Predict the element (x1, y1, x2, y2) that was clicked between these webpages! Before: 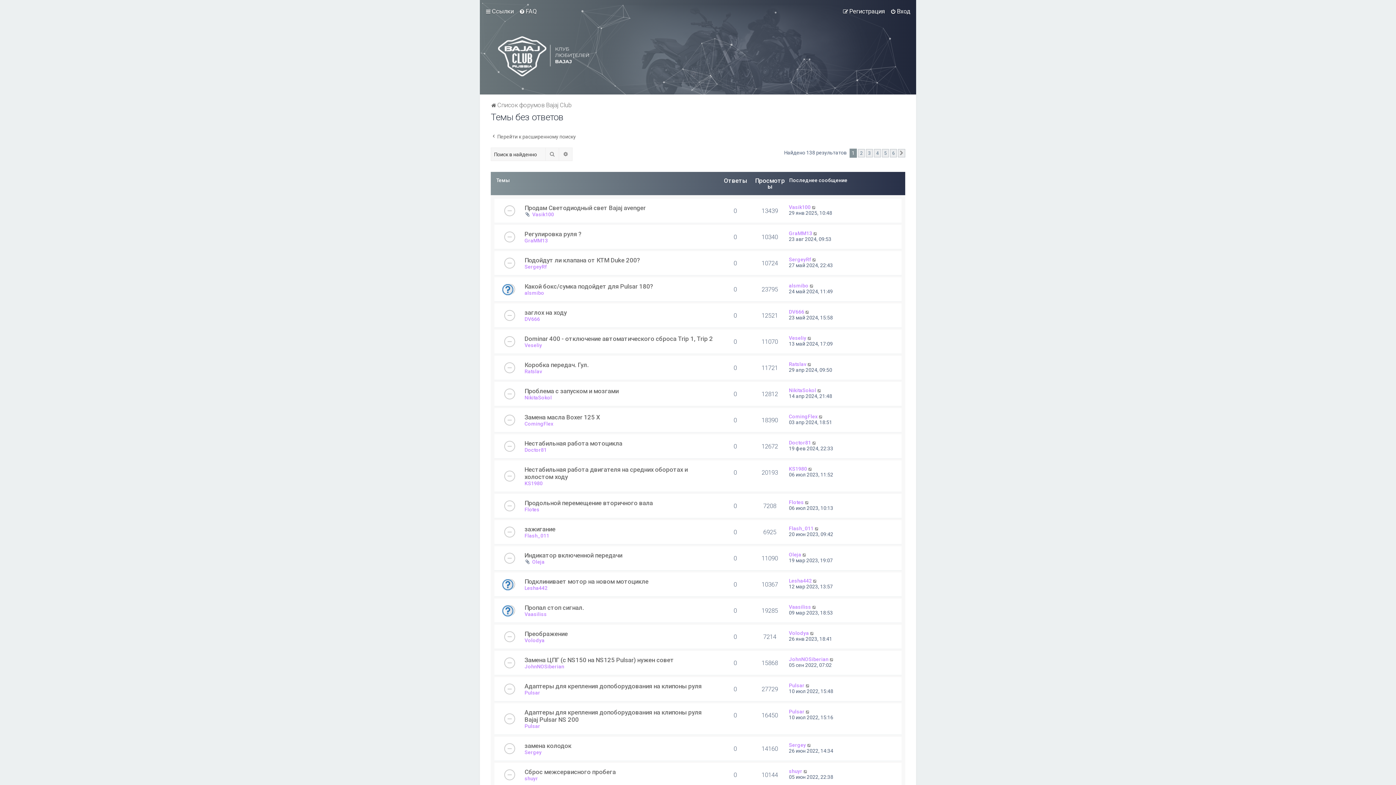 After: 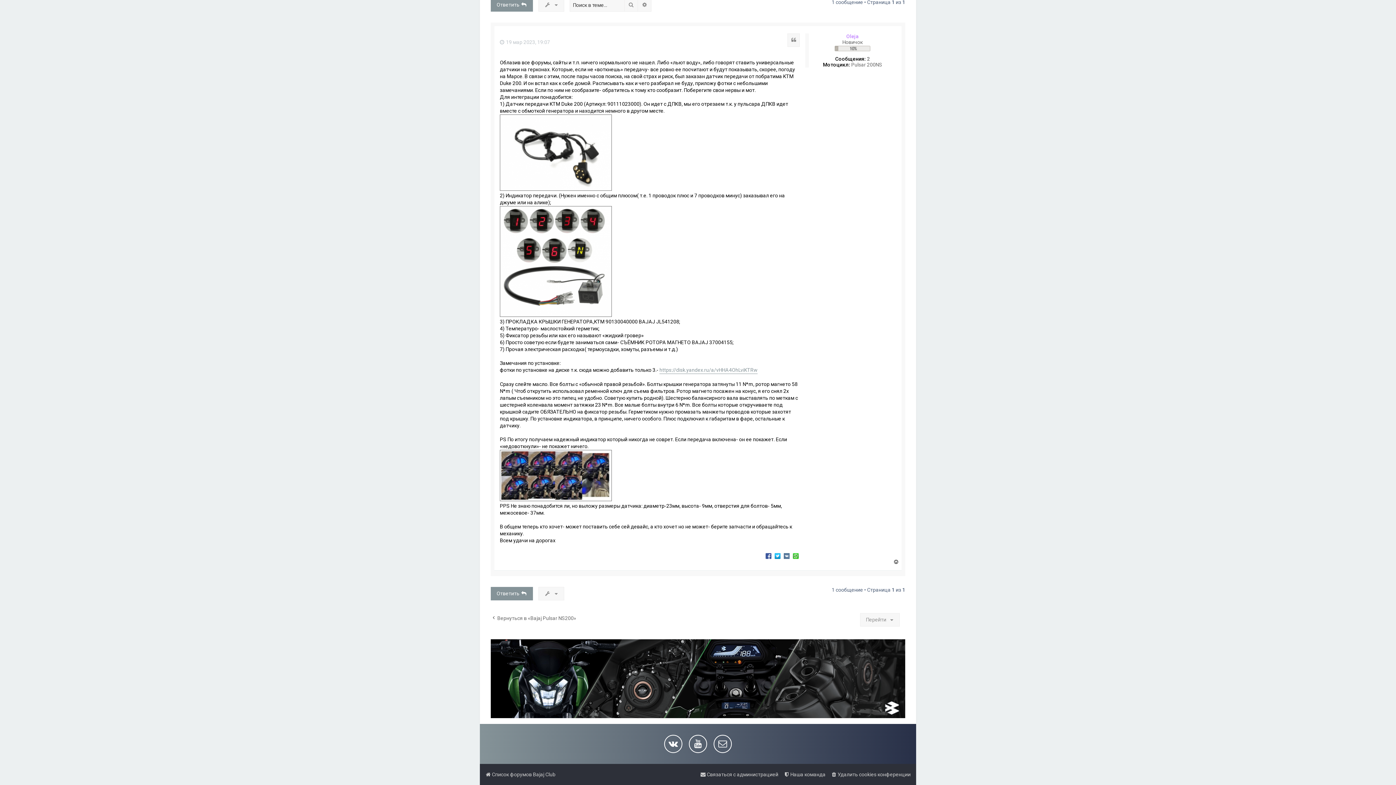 Action: bbox: (802, 552, 807, 557)